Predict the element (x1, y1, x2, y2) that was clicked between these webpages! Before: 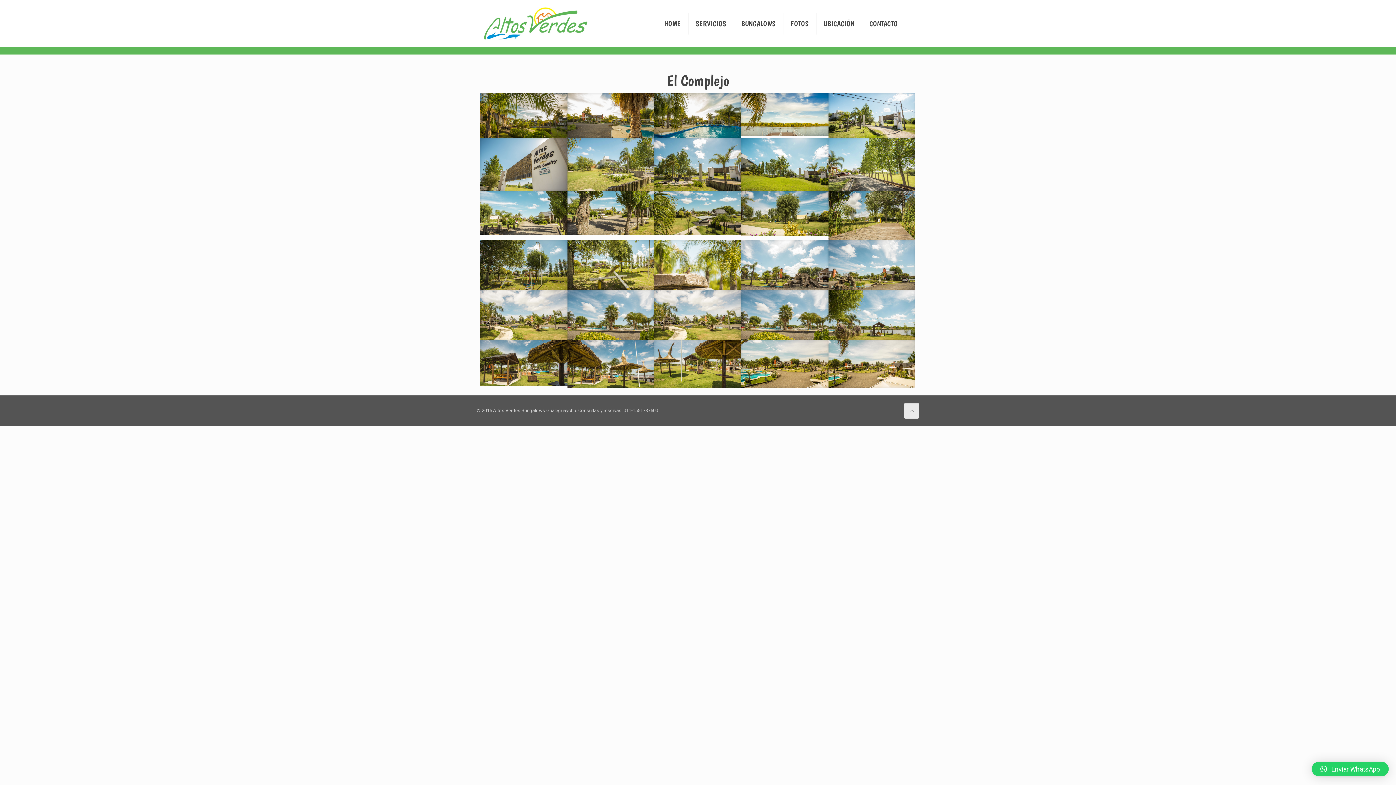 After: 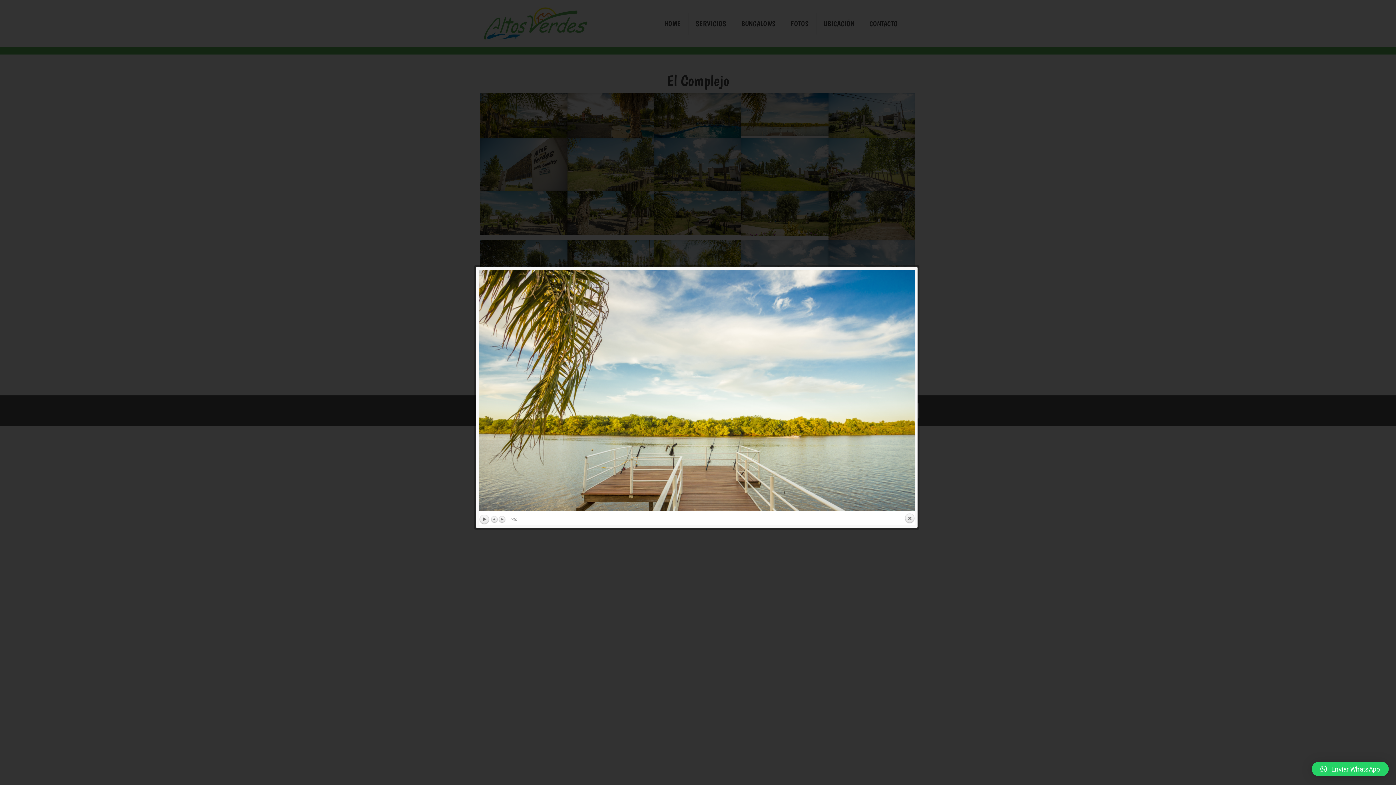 Action: bbox: (741, 93, 828, 141)